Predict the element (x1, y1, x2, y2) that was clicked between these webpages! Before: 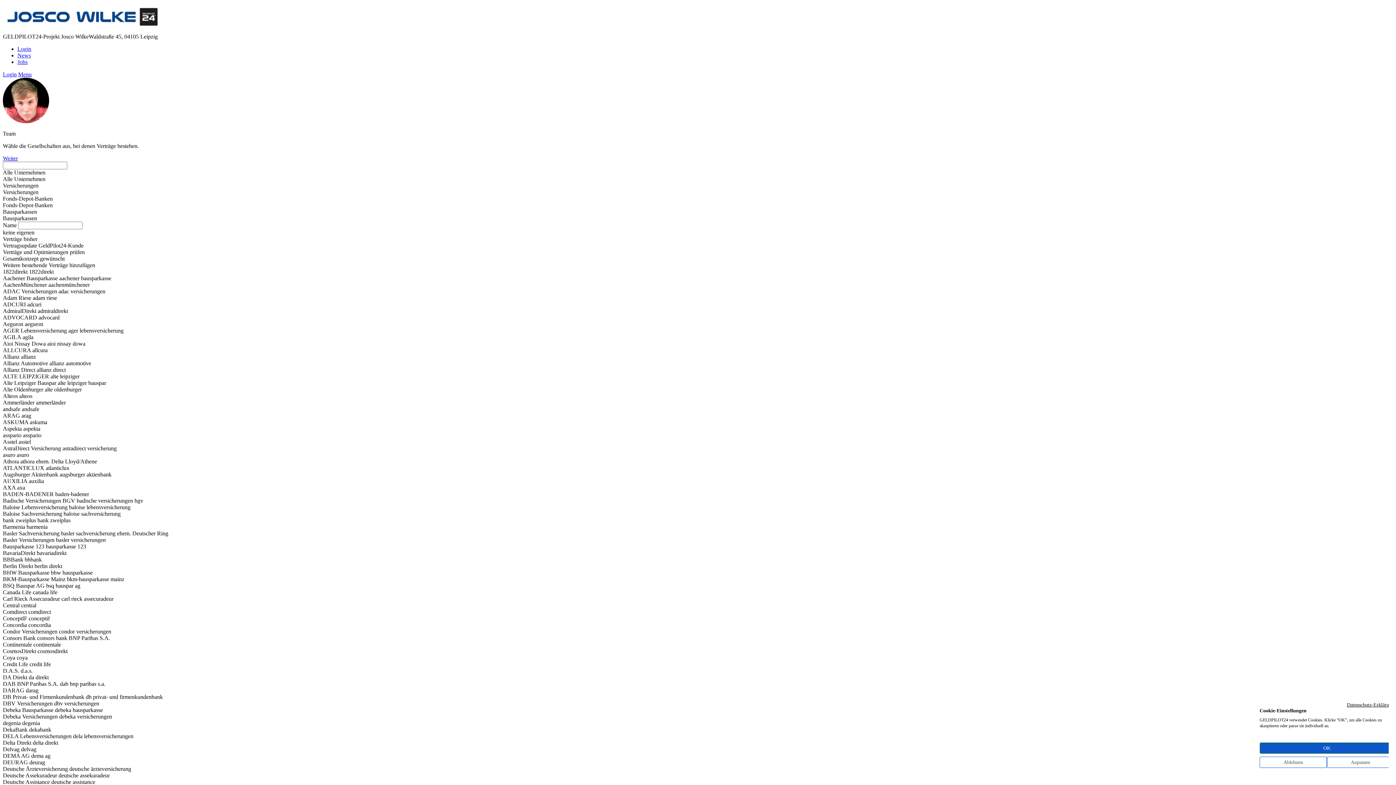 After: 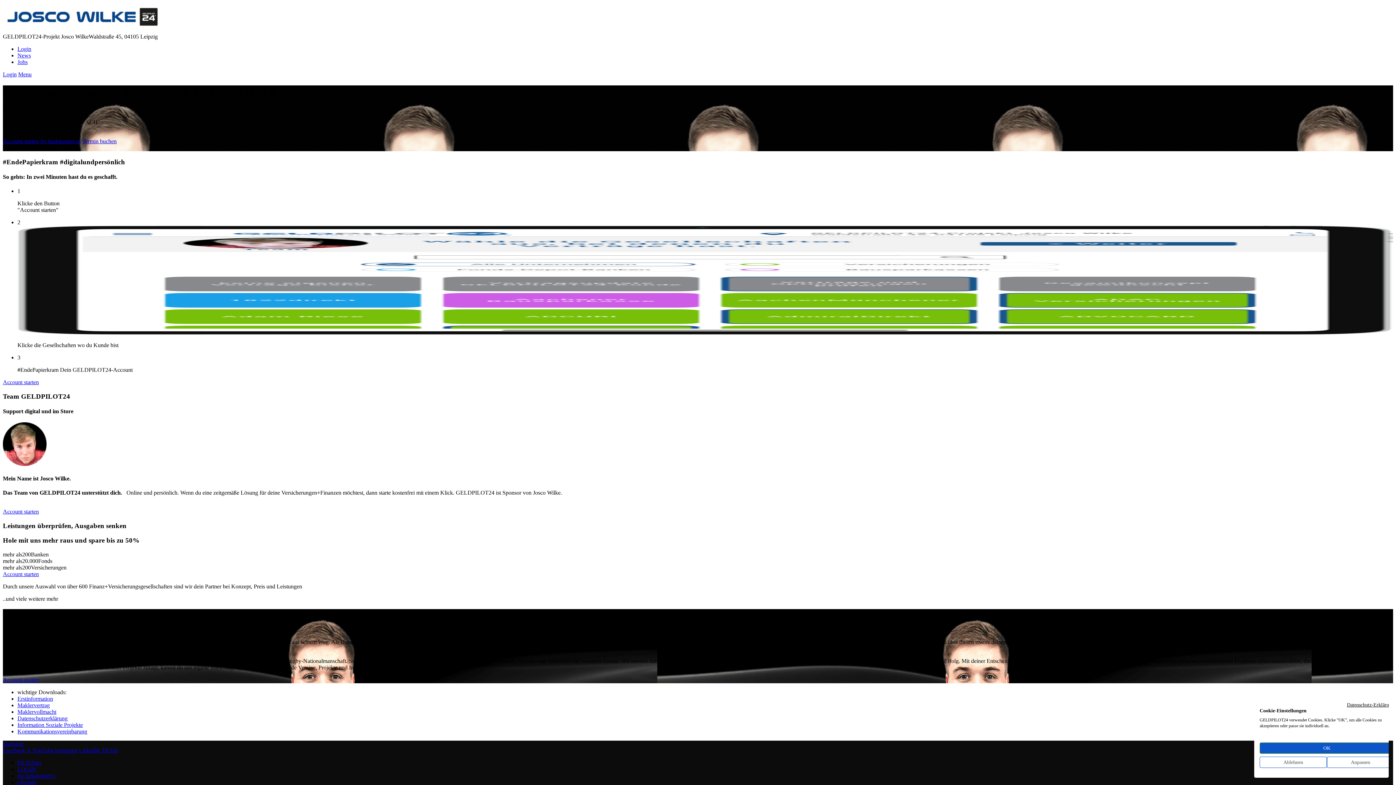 Action: bbox: (2, 26, 164, 33)